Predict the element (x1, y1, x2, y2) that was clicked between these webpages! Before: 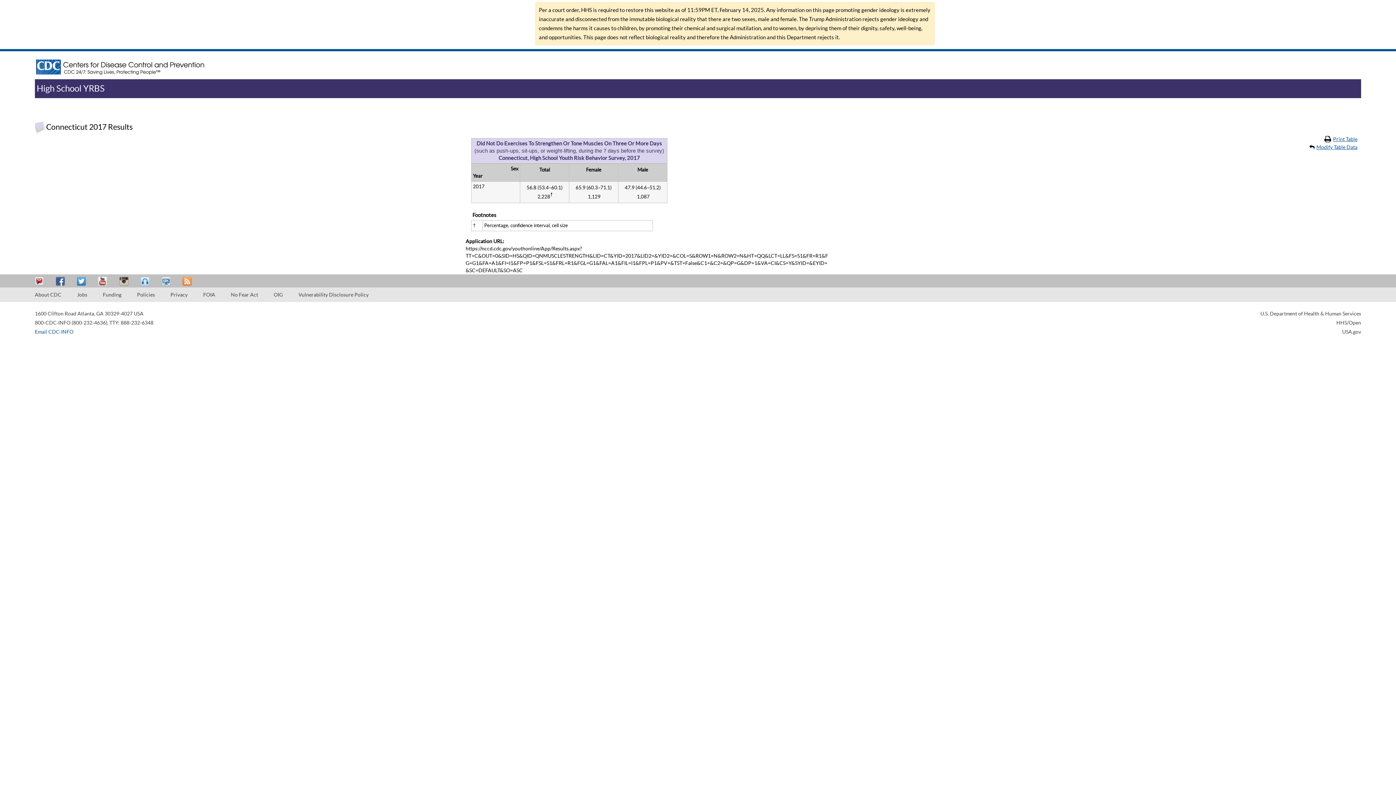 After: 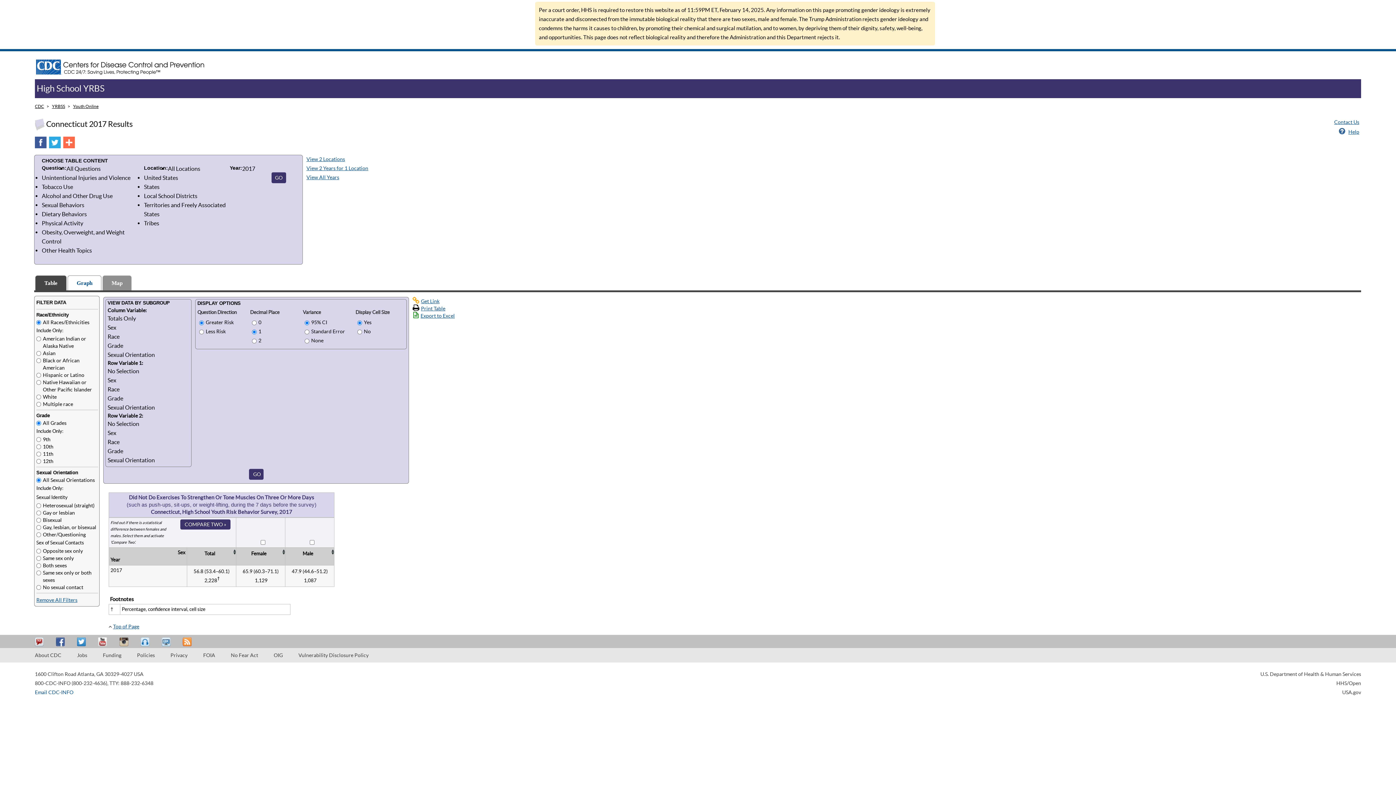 Action: bbox: (1316, 143, 1357, 150) label: Modify Table Data